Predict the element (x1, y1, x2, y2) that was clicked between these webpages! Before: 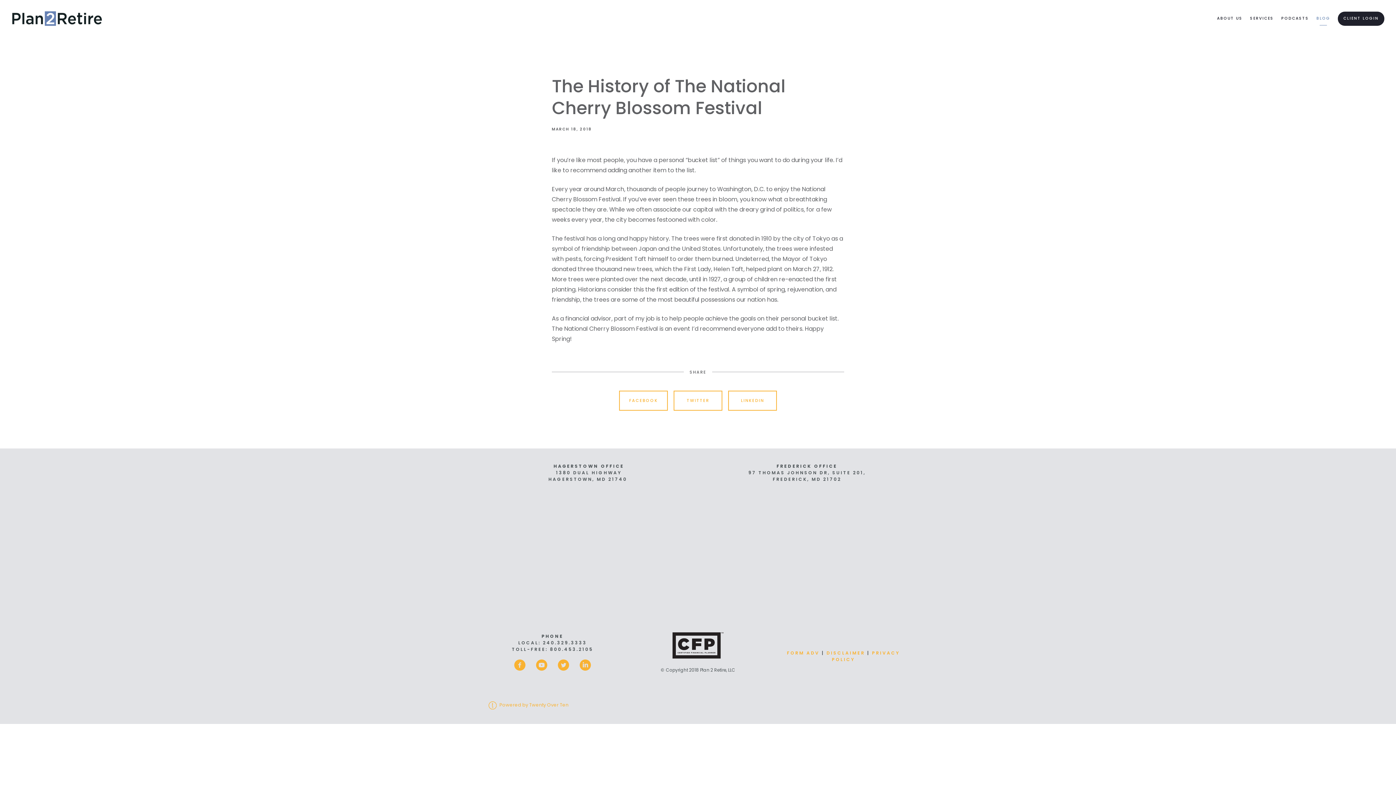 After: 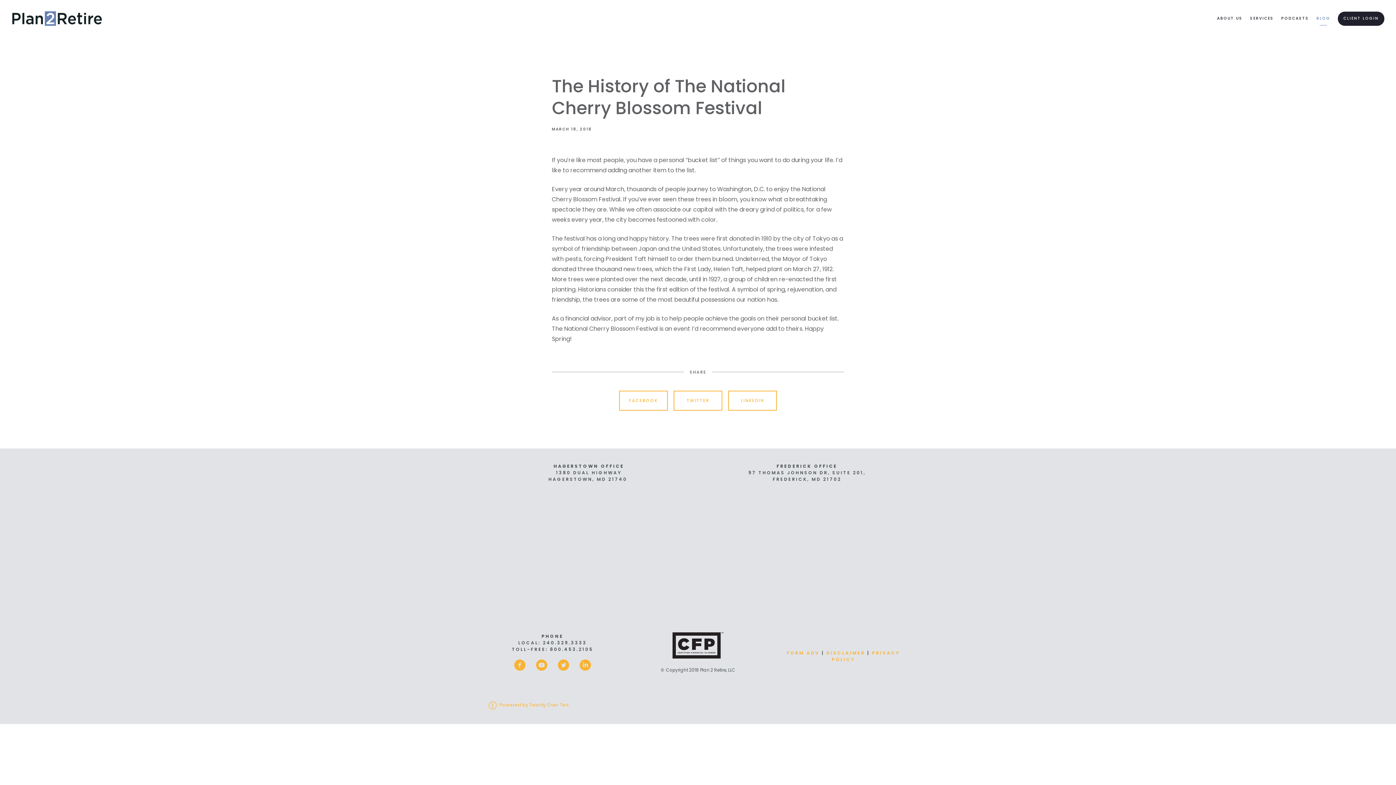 Action: label: FACEBOOK bbox: (619, 390, 668, 410)